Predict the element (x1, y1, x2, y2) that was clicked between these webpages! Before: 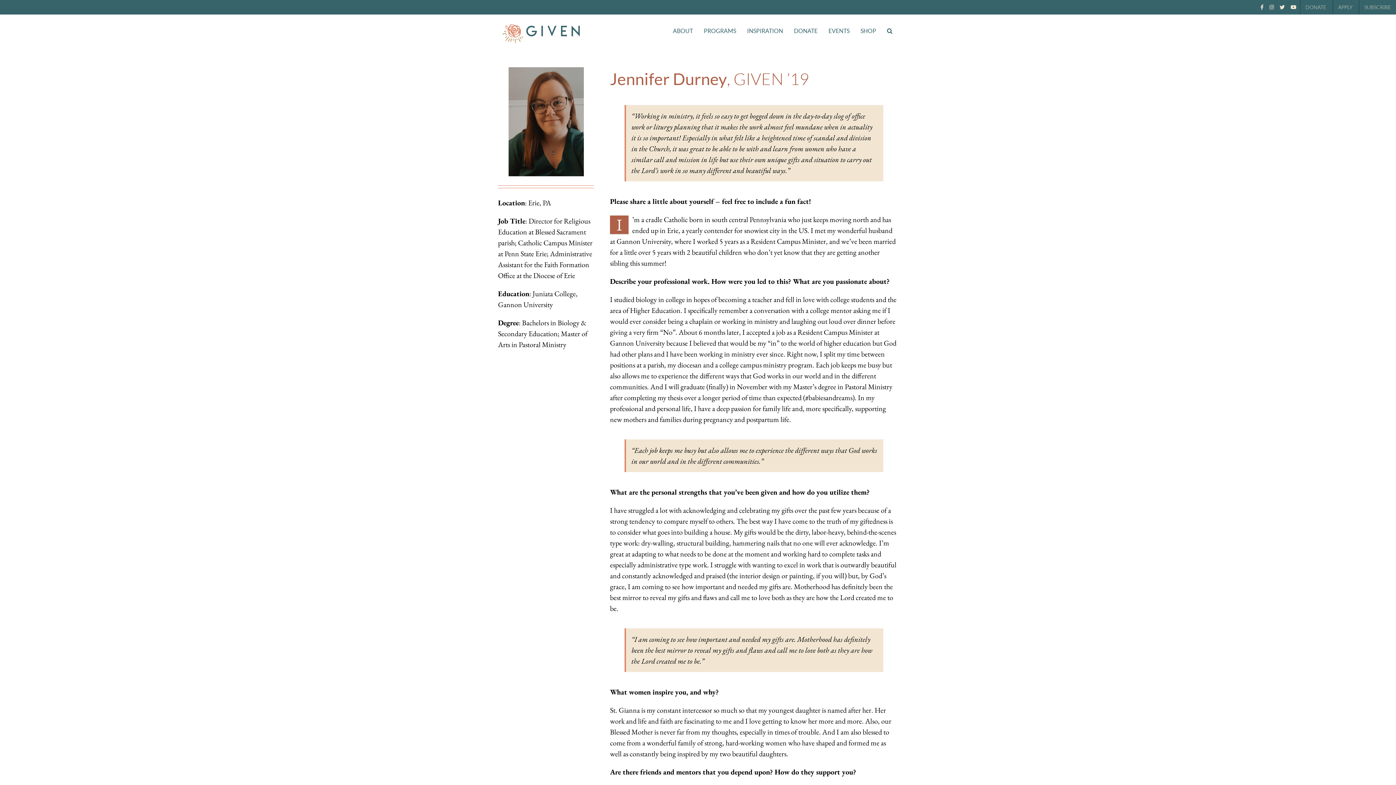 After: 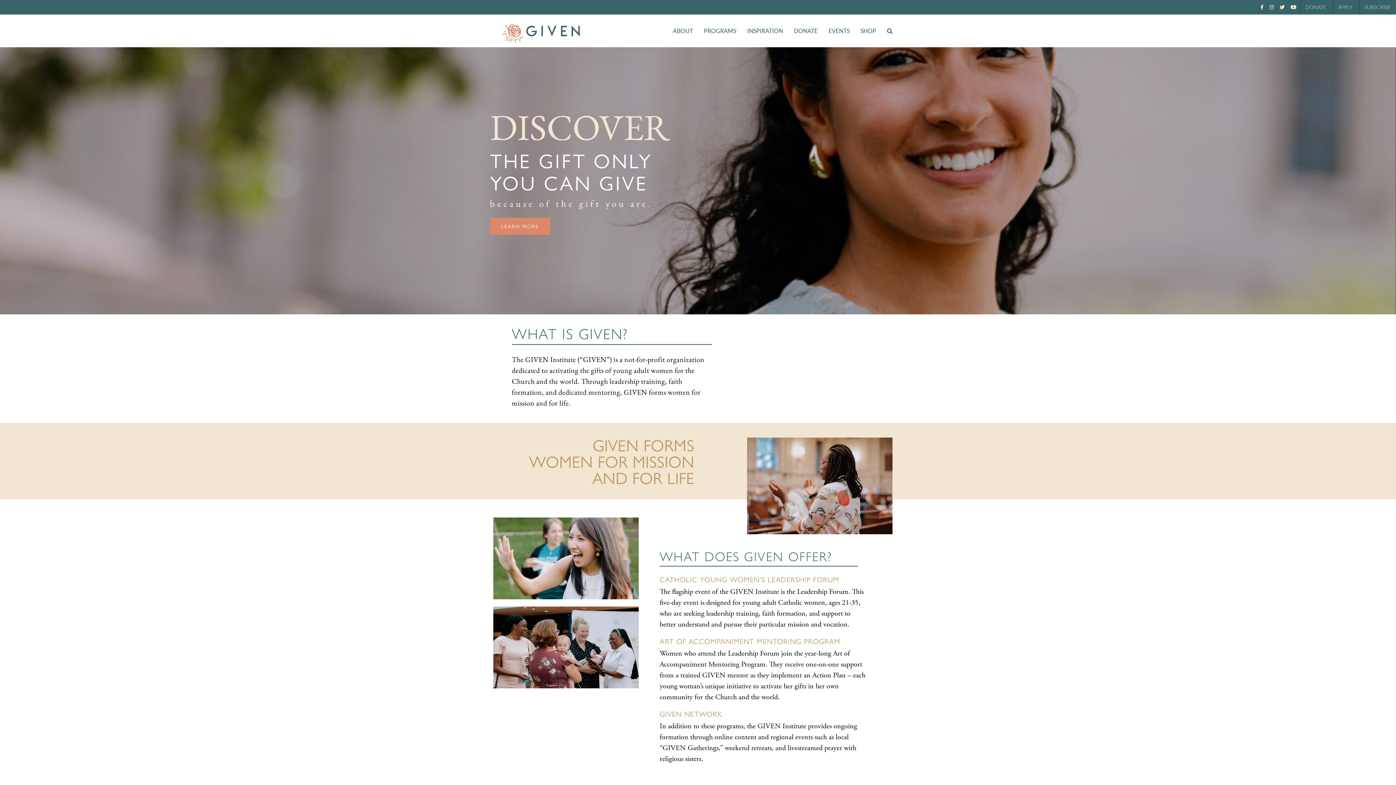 Action: bbox: (498, 19, 585, 44)